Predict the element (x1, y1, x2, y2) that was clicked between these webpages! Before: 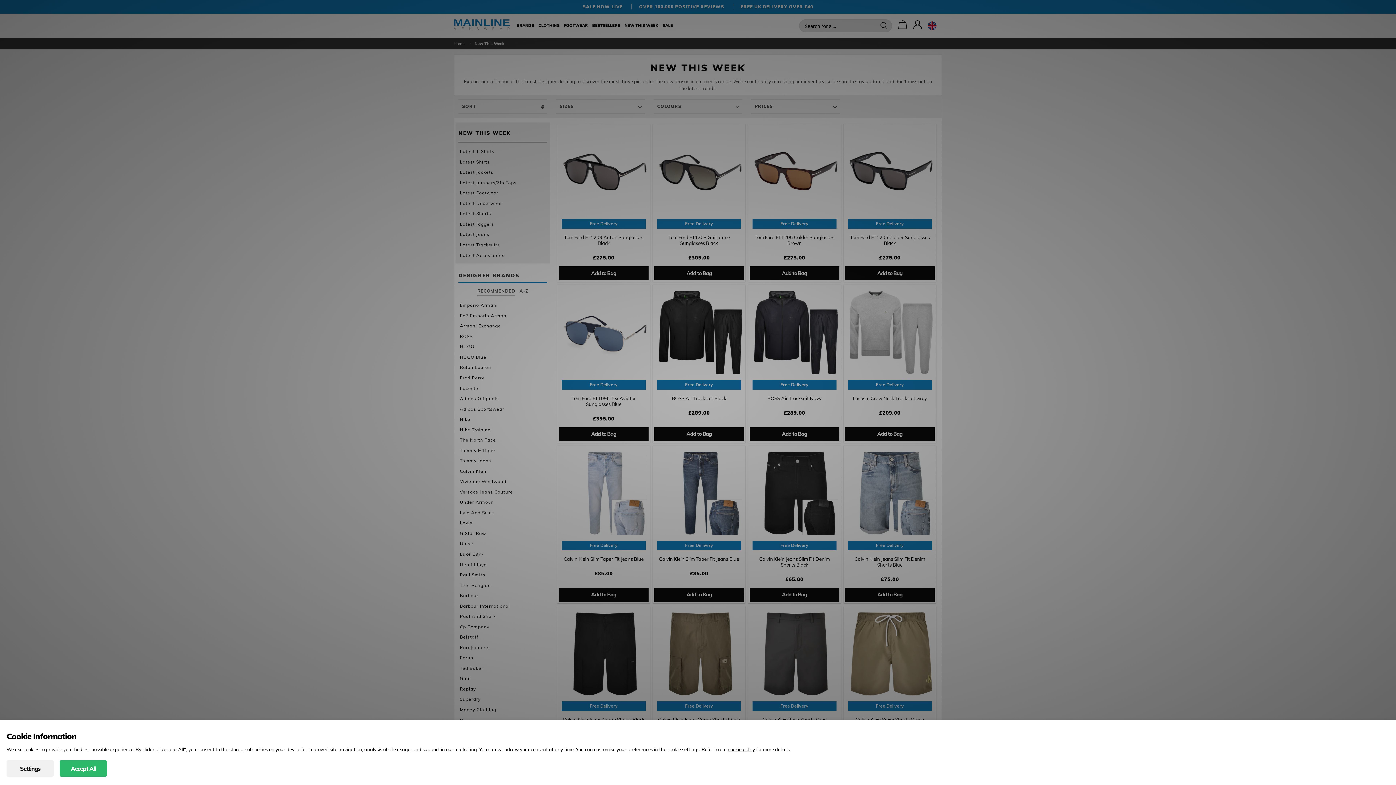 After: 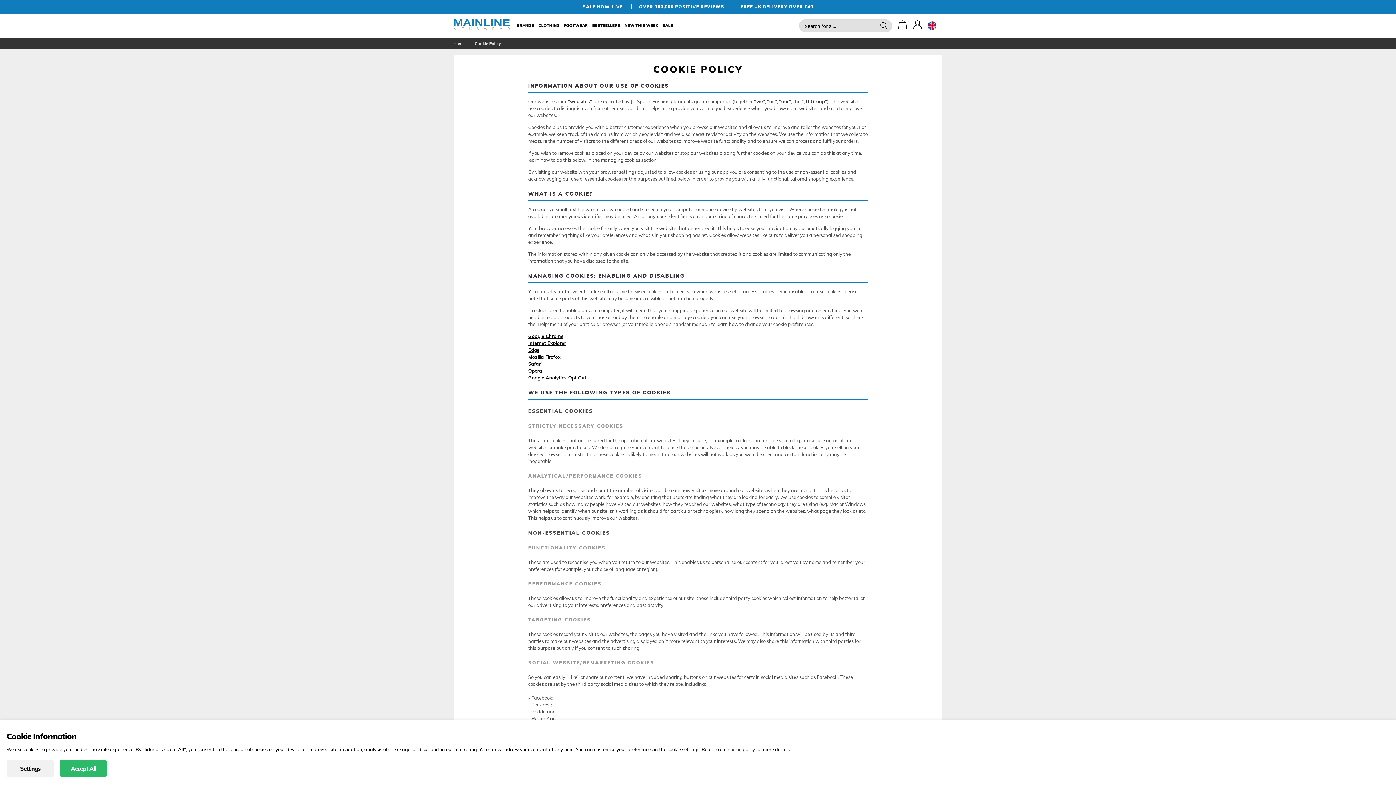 Action: label: cookie policy bbox: (728, 746, 755, 752)